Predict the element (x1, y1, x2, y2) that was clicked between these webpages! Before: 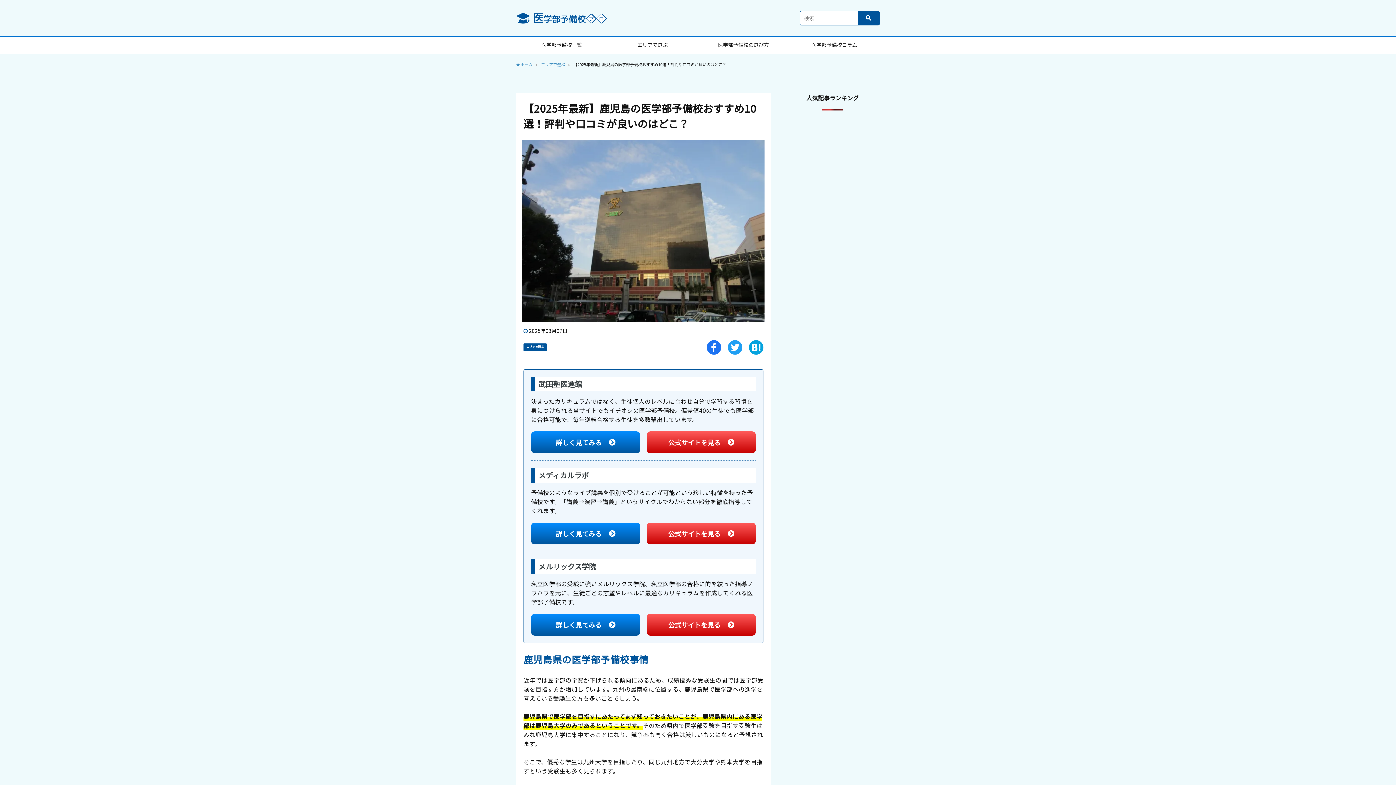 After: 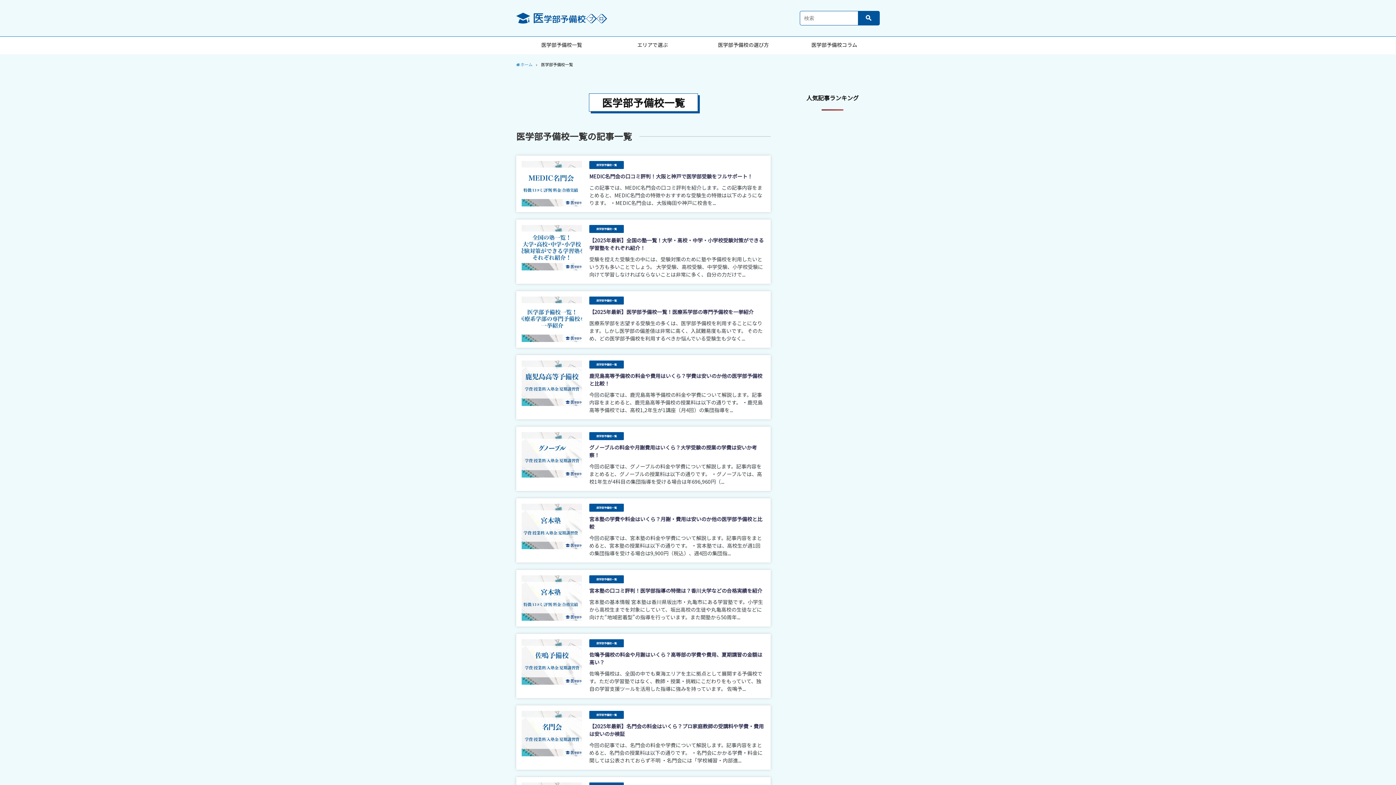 Action: bbox: (516, 36, 607, 54) label: 医学部予備校一覧